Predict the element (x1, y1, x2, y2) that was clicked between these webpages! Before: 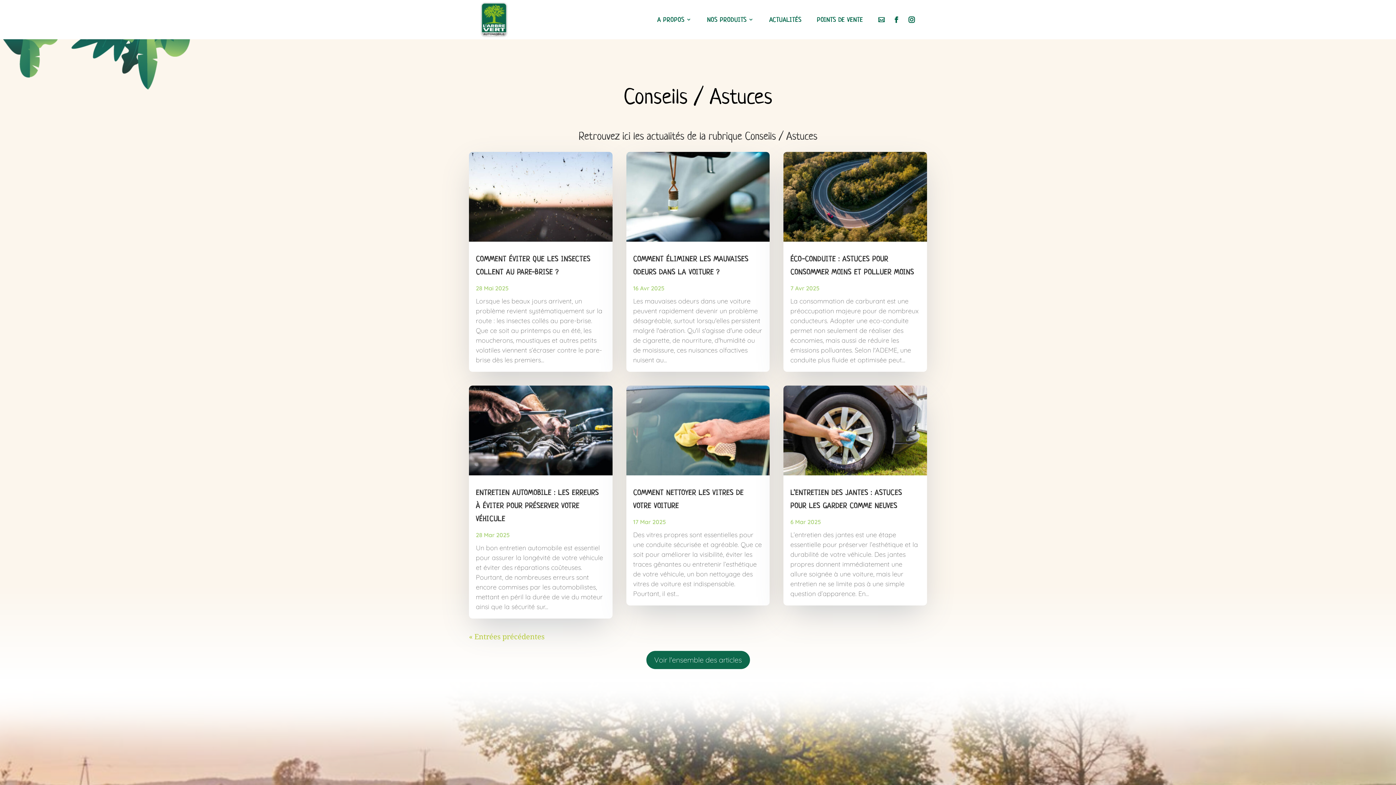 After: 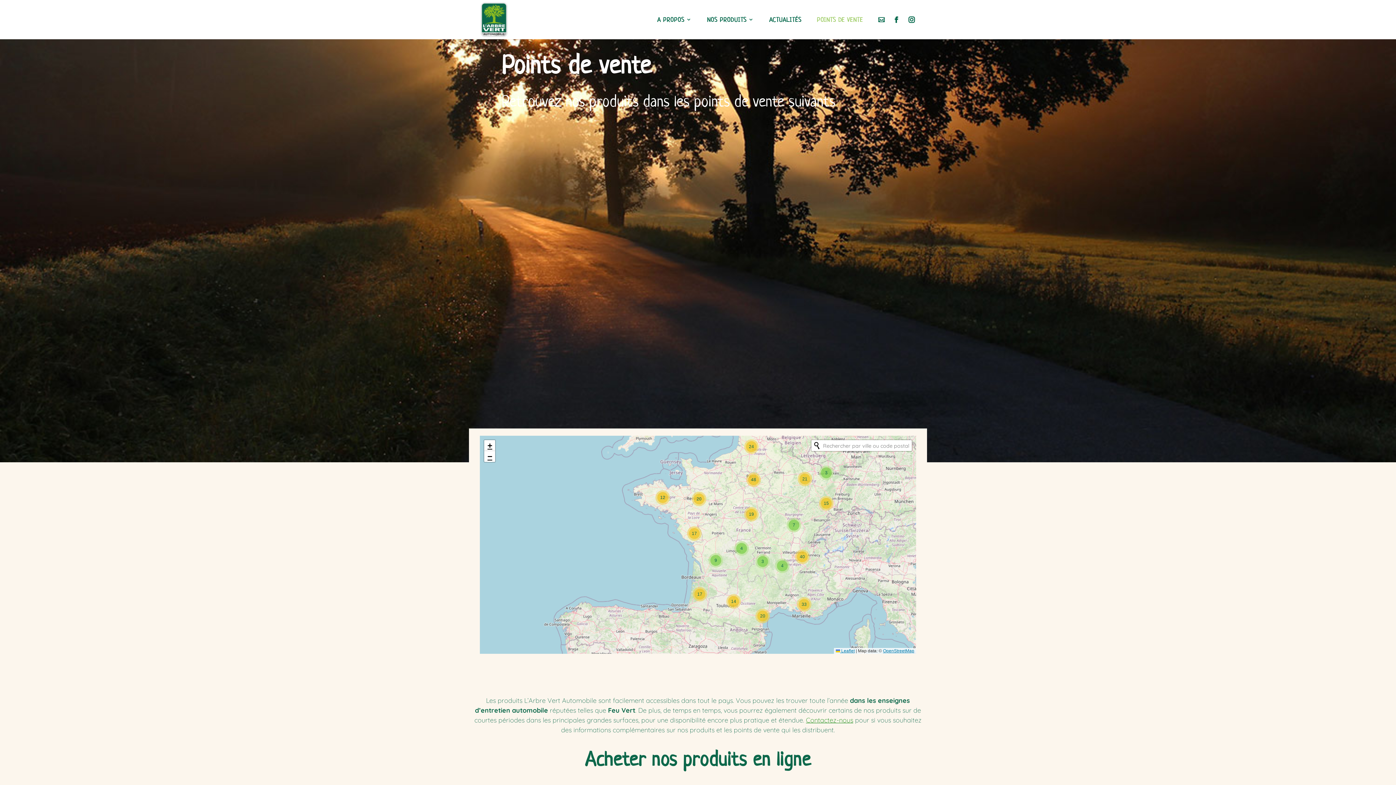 Action: bbox: (817, 1, 863, 37) label: POINTS DE VENTE